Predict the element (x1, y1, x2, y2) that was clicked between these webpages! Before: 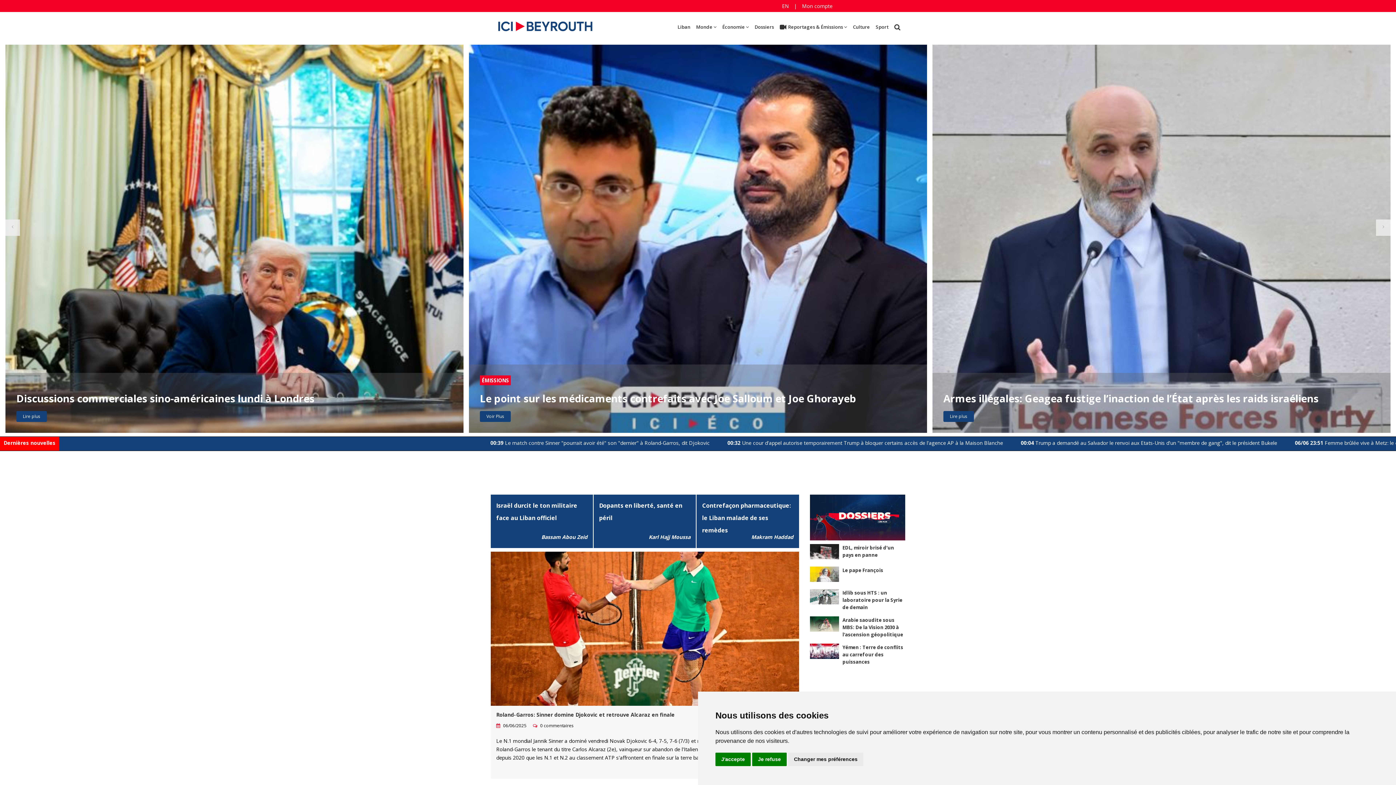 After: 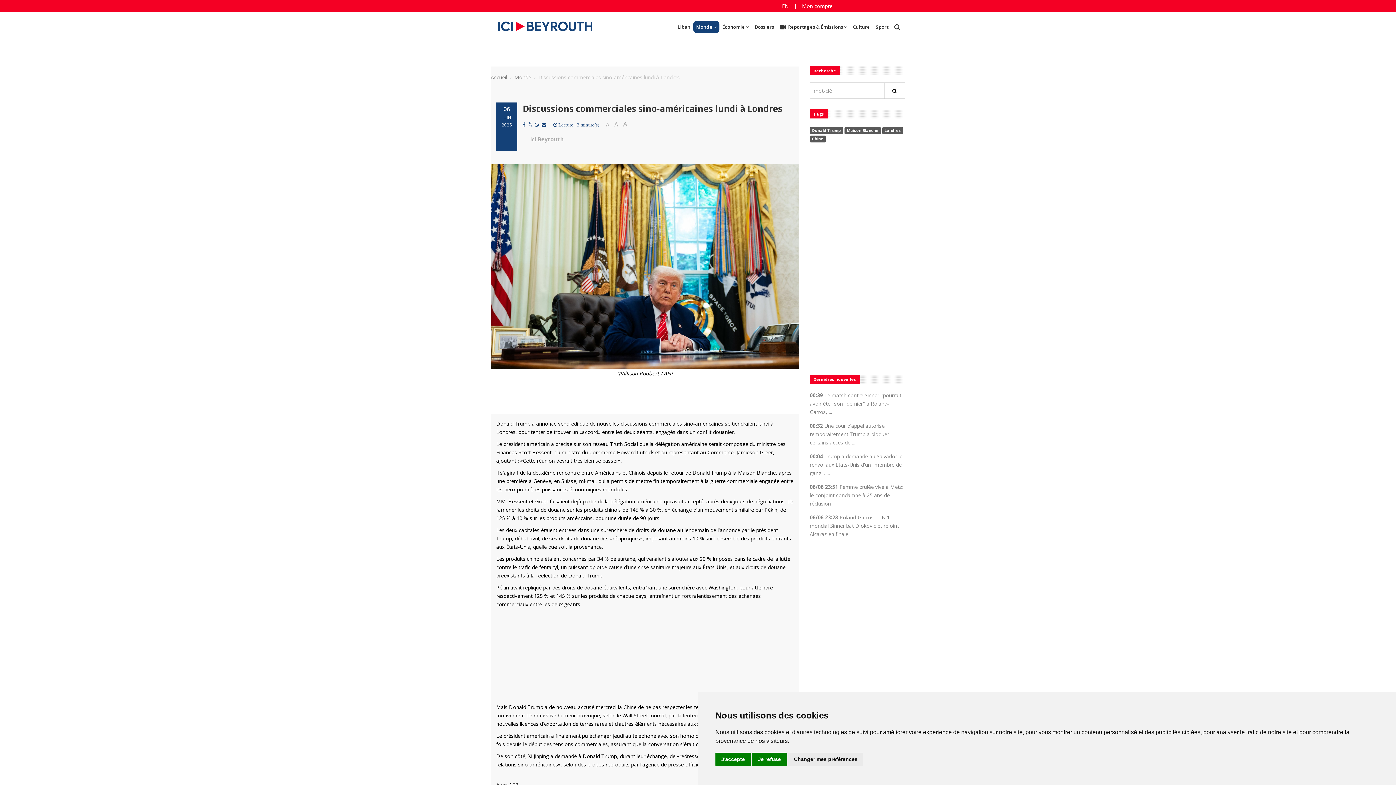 Action: bbox: (5, 44, 463, 433)